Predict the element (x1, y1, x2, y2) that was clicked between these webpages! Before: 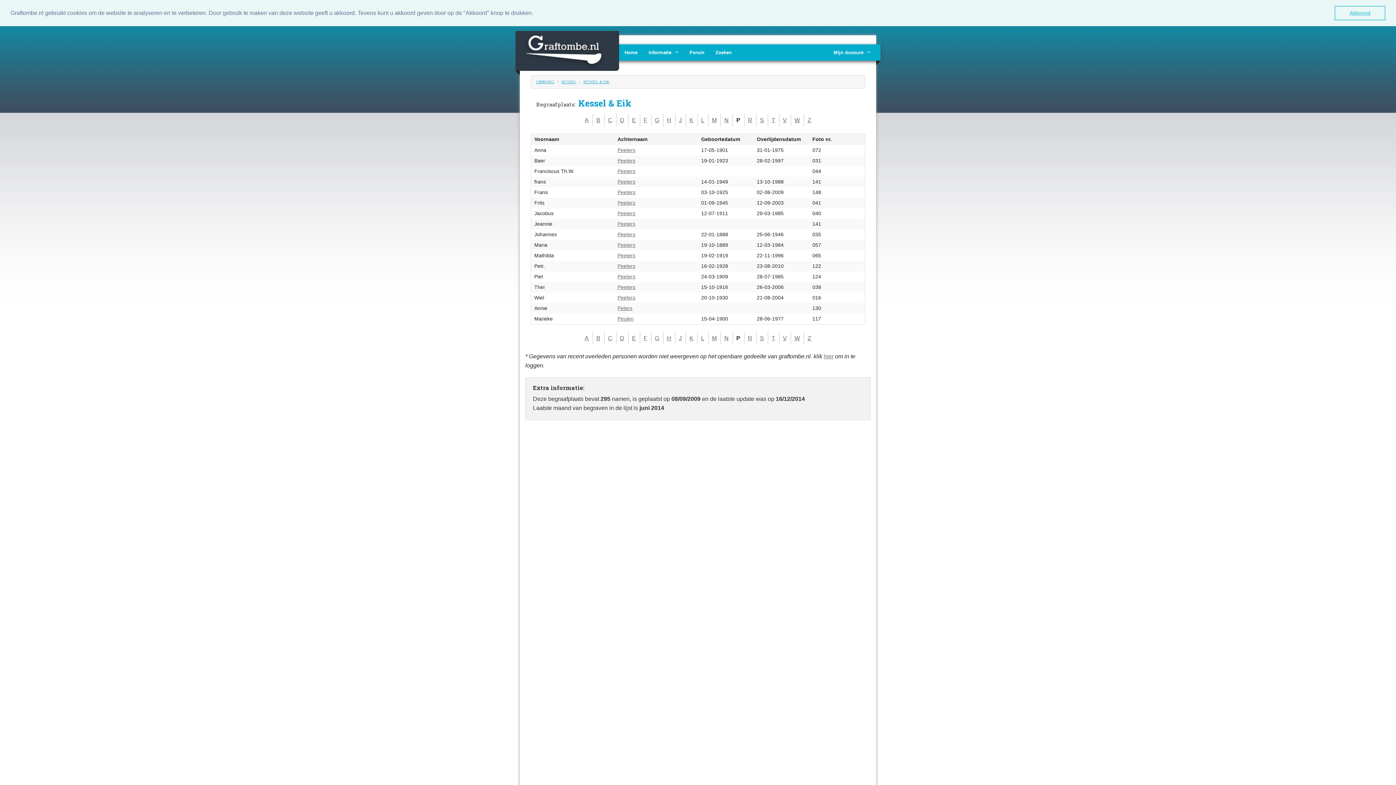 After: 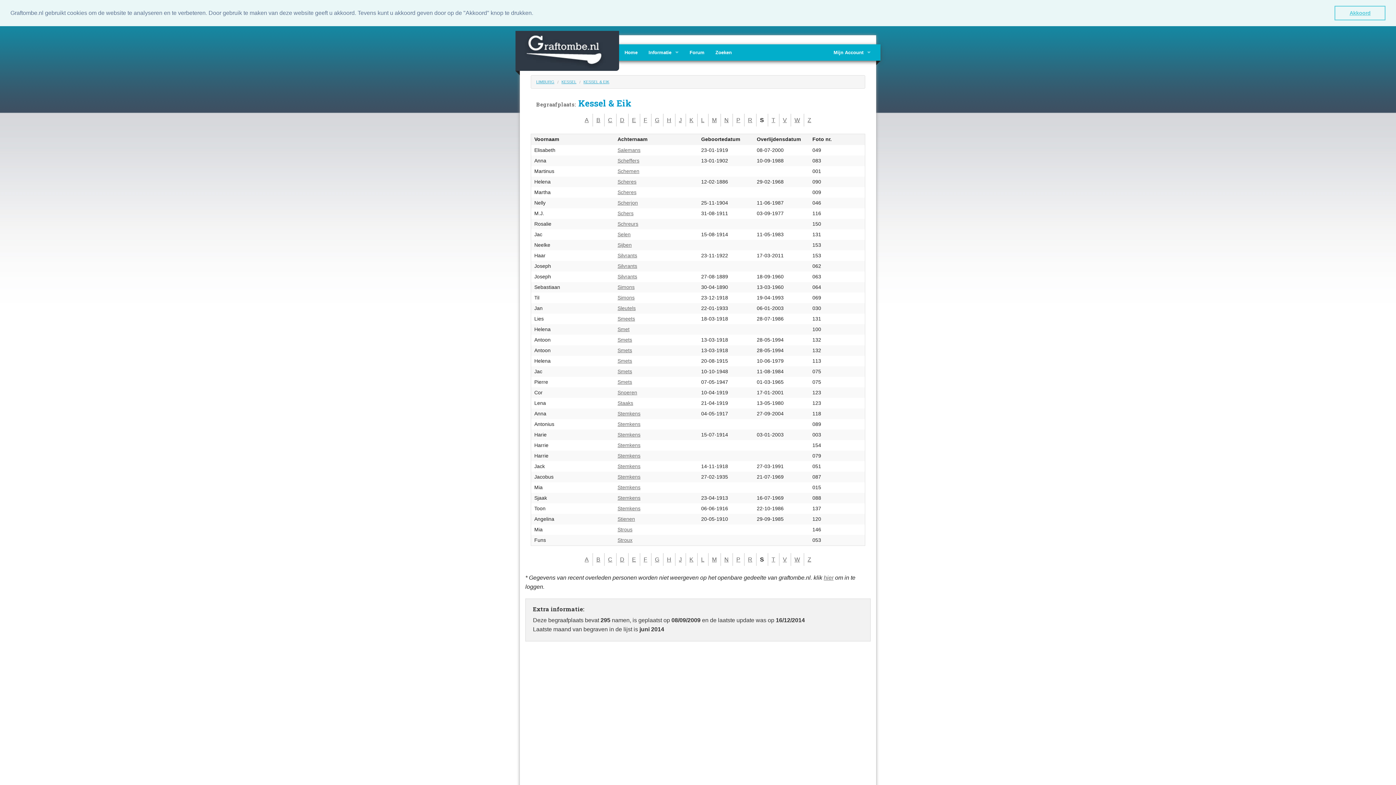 Action: bbox: (760, 335, 764, 341) label: S